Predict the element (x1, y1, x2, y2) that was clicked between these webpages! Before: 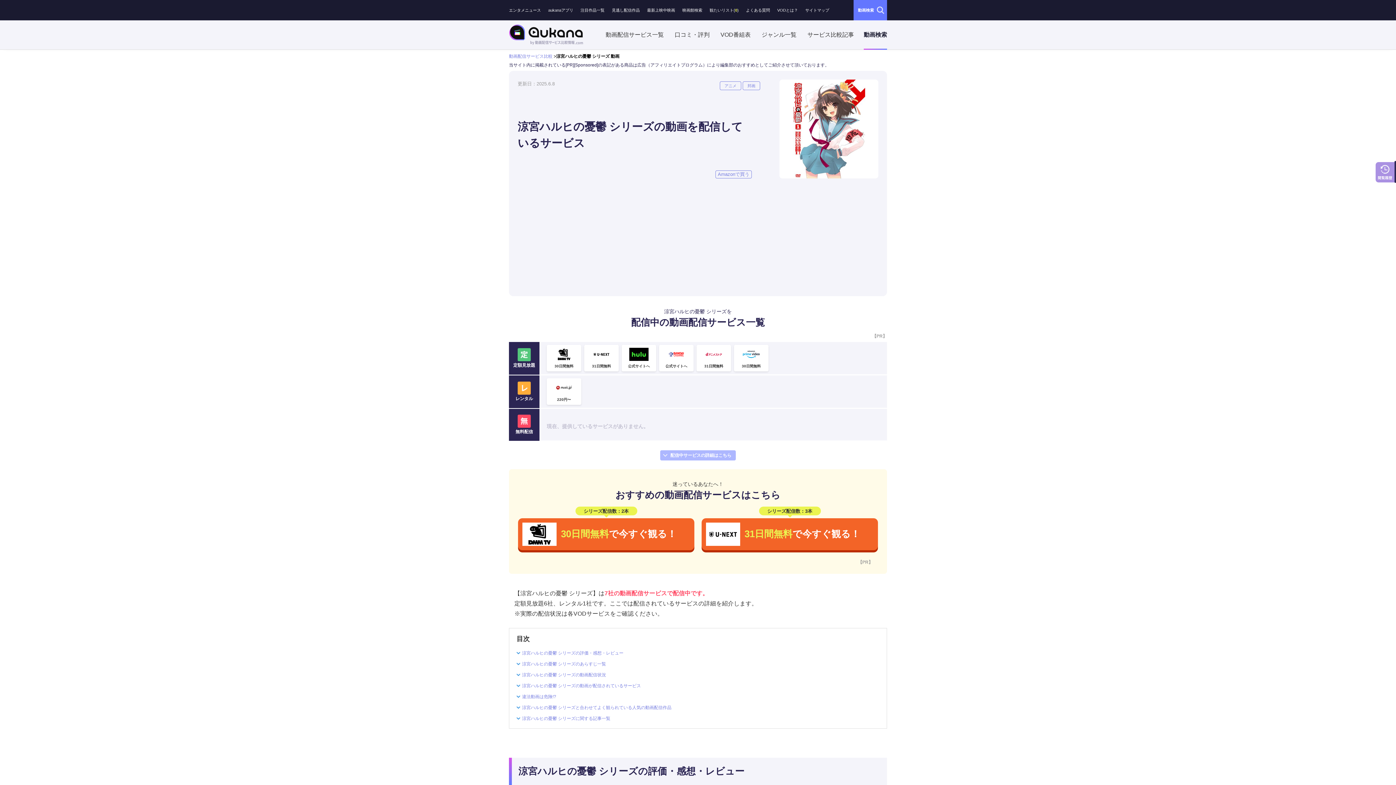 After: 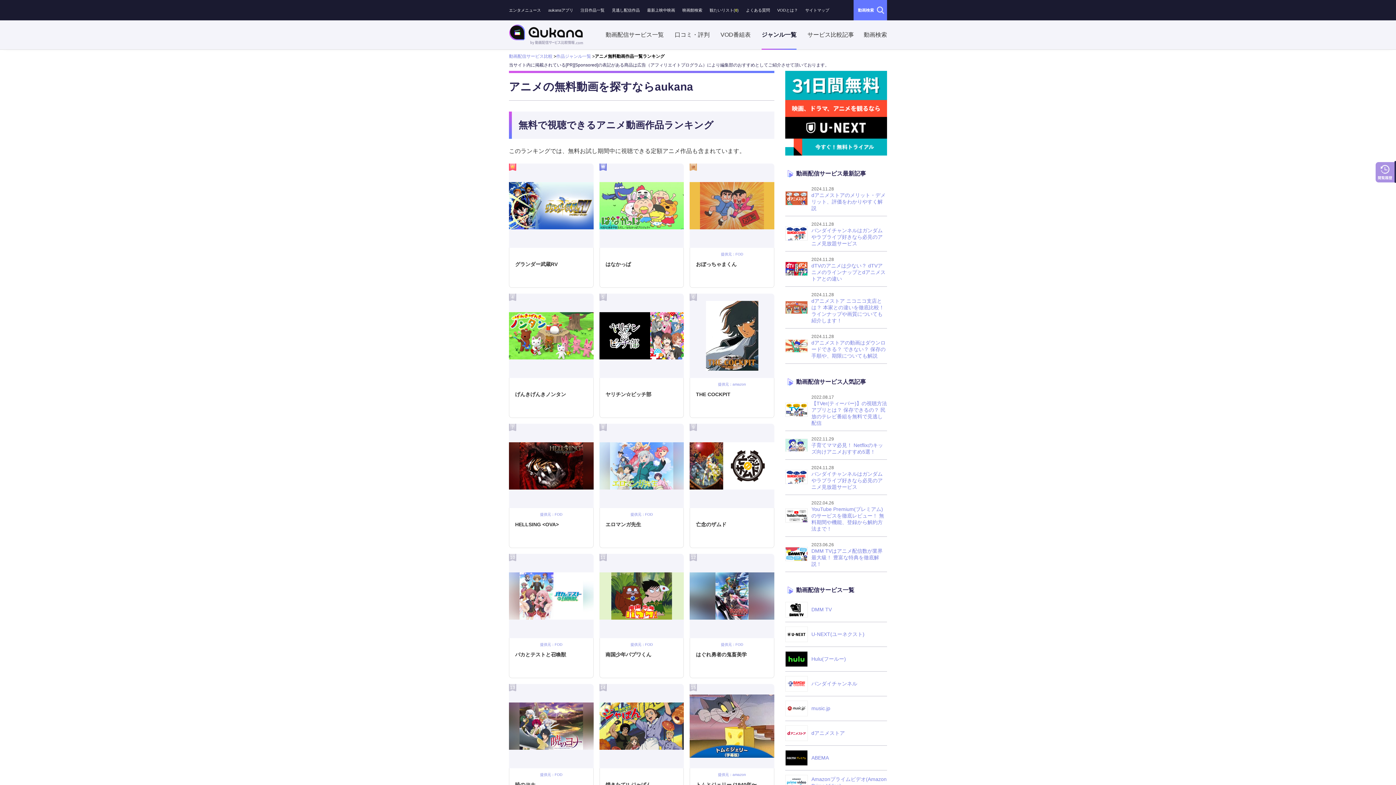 Action: label: アニメ bbox: (720, 81, 741, 90)